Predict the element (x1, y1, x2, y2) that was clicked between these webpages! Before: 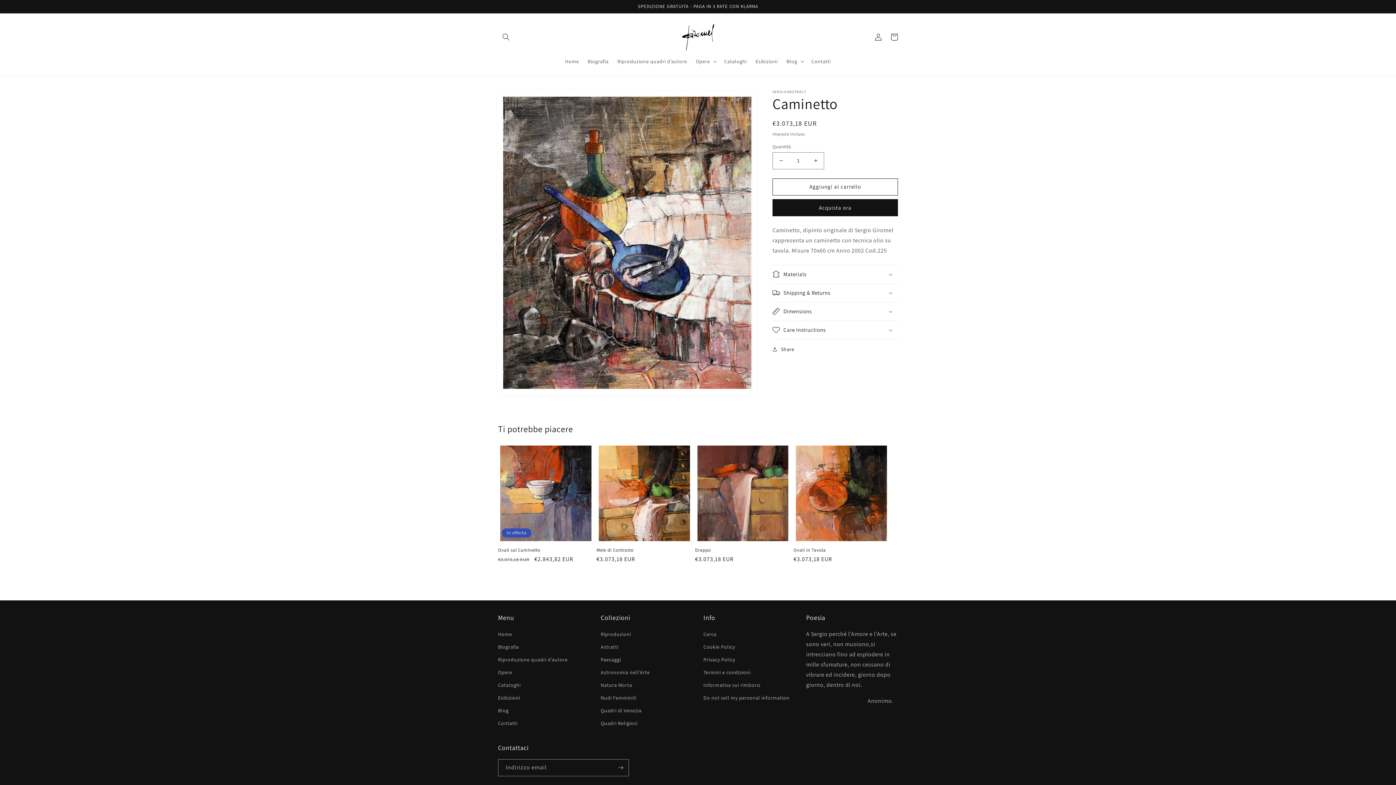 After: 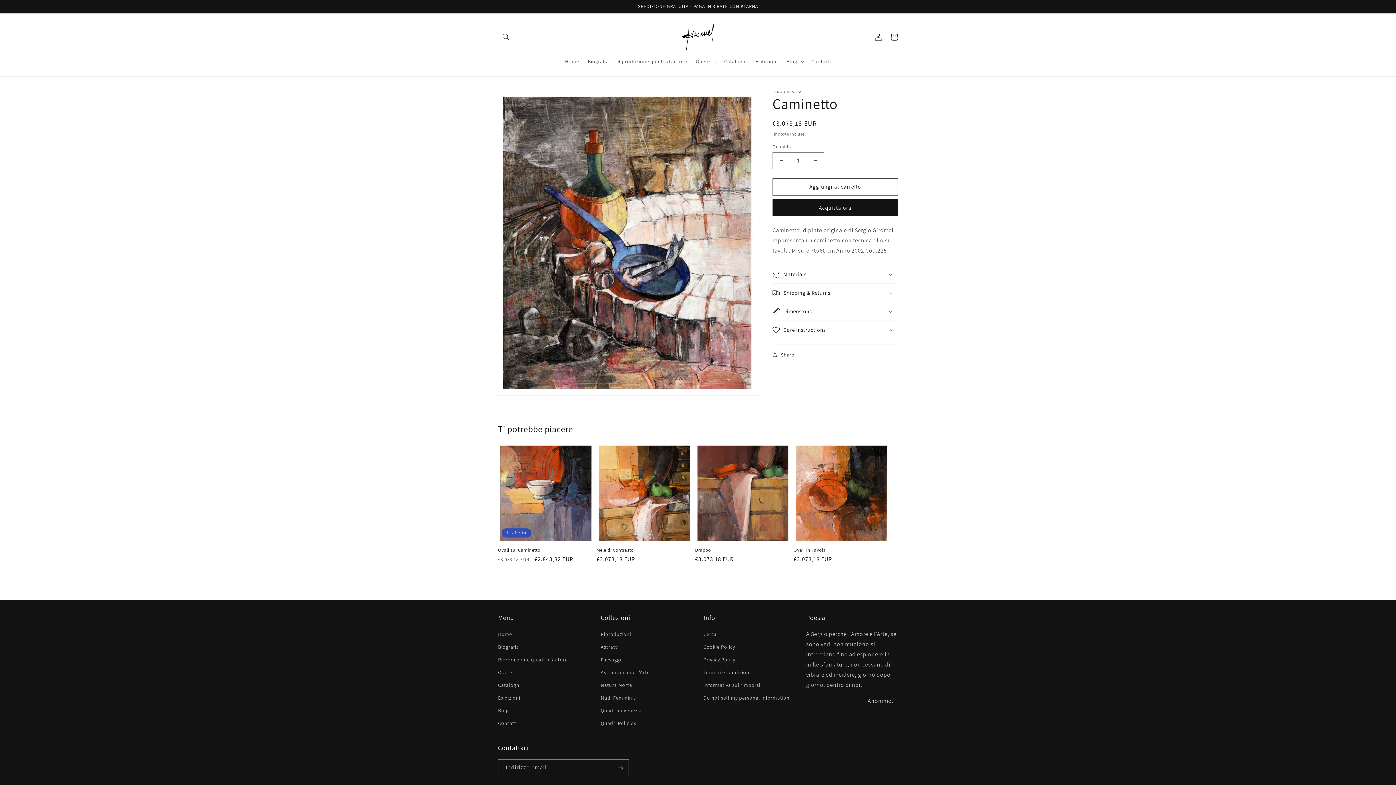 Action: bbox: (772, 320, 898, 339) label: Care Instructions